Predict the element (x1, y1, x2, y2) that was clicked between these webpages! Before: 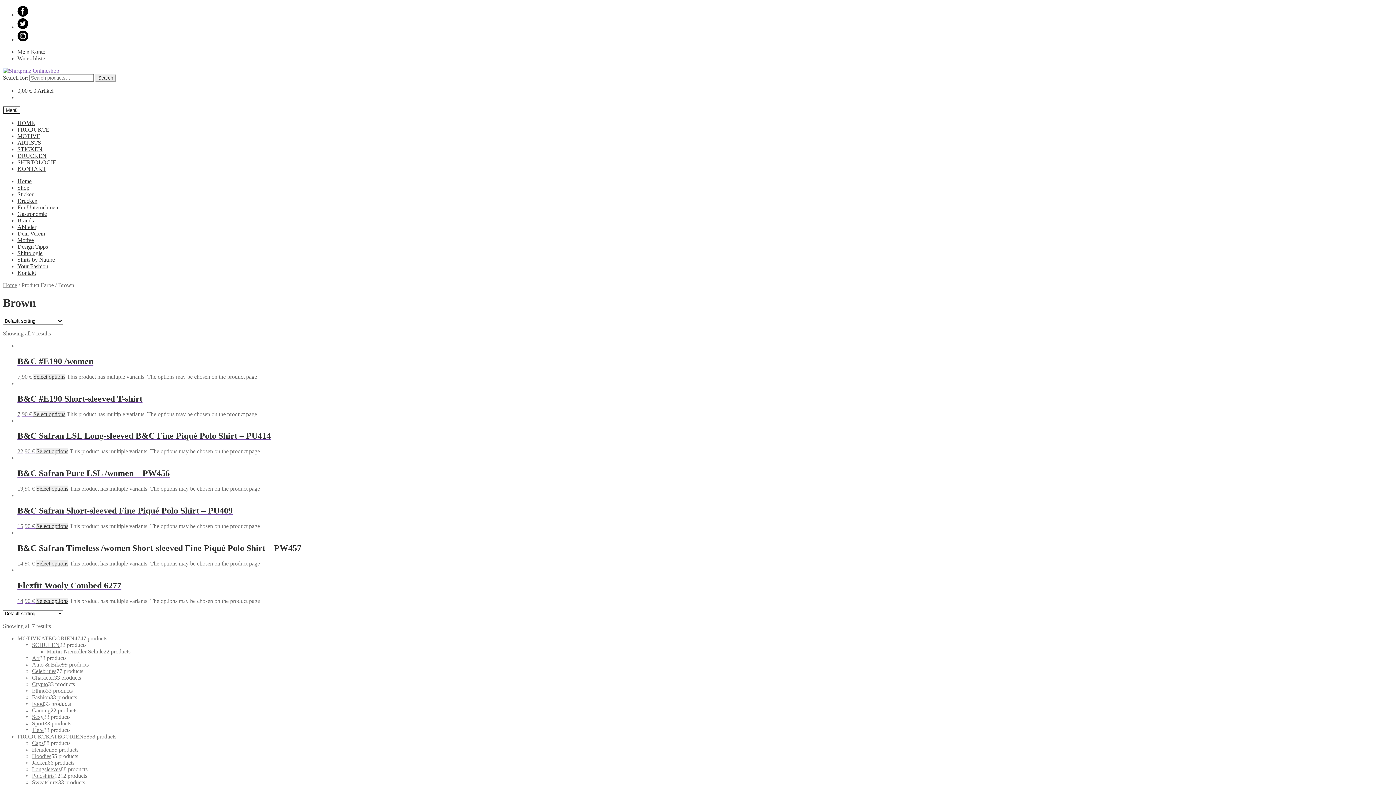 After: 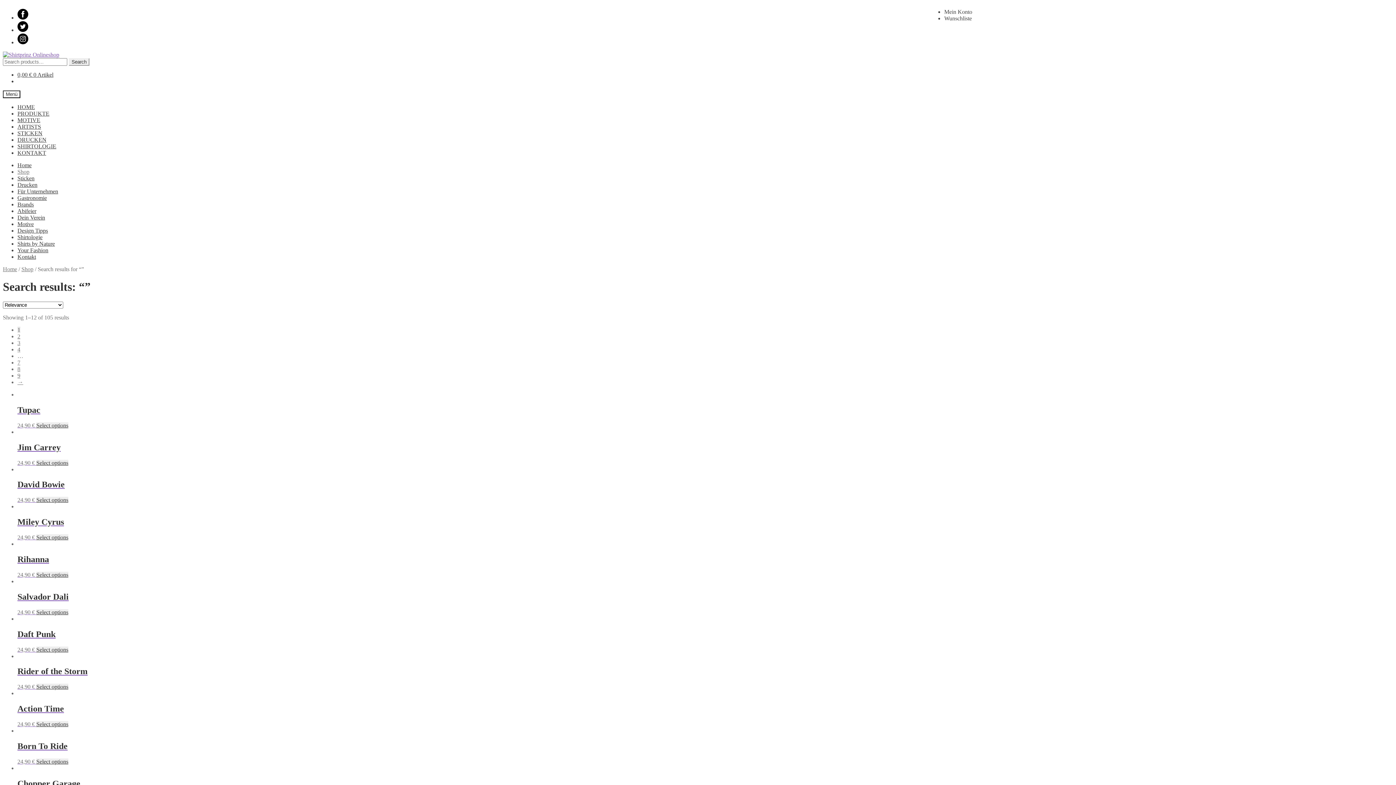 Action: bbox: (95, 74, 116, 81) label: Search